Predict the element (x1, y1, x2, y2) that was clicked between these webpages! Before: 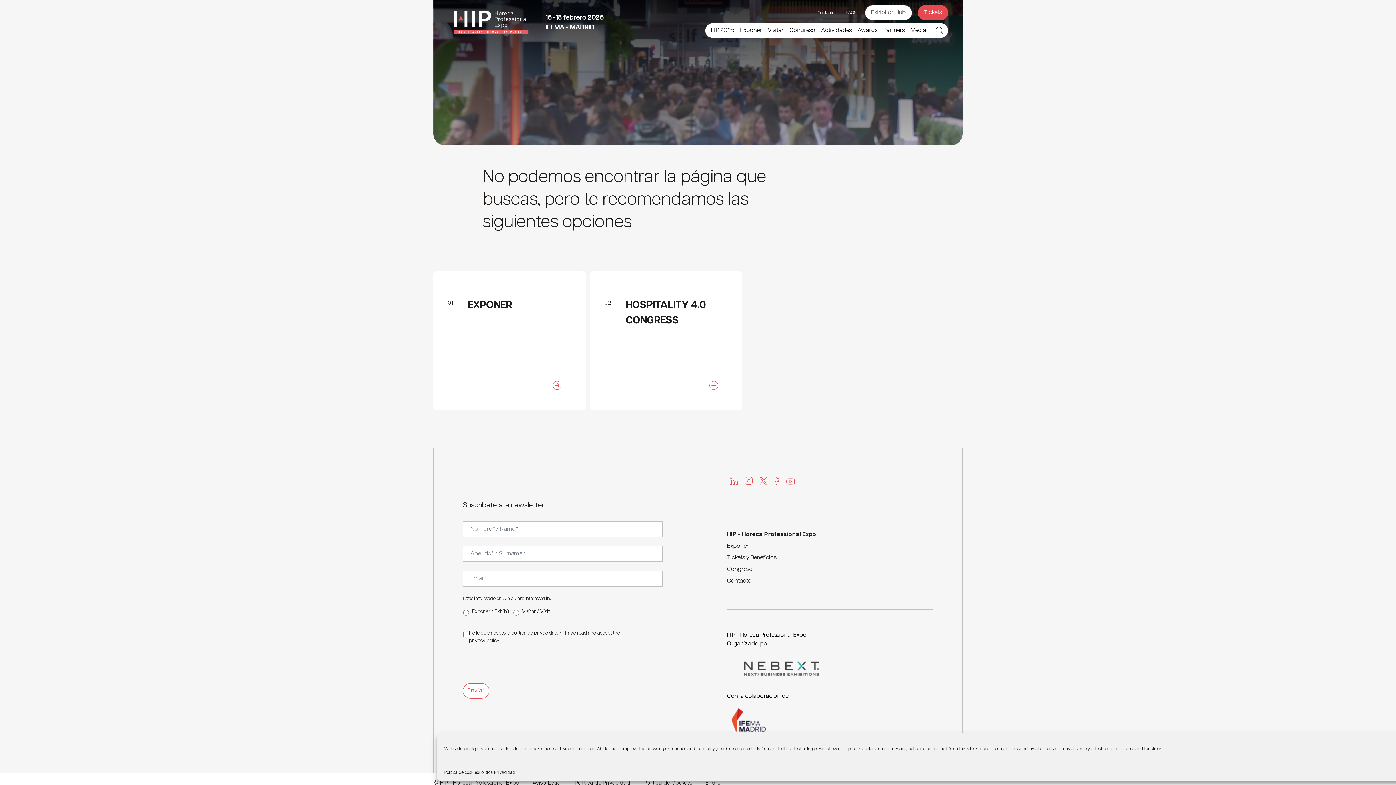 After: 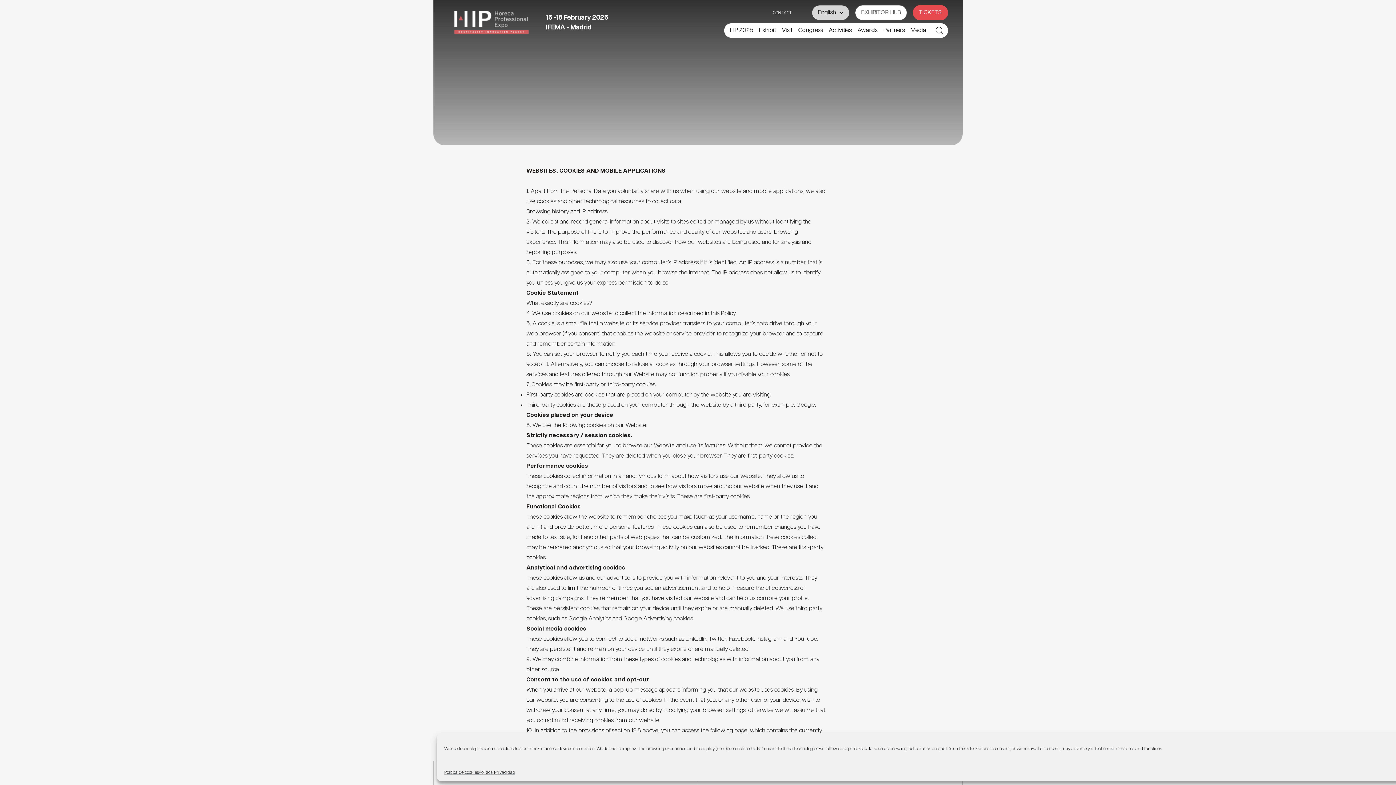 Action: bbox: (643, 780, 692, 786) label: Política de Cookies